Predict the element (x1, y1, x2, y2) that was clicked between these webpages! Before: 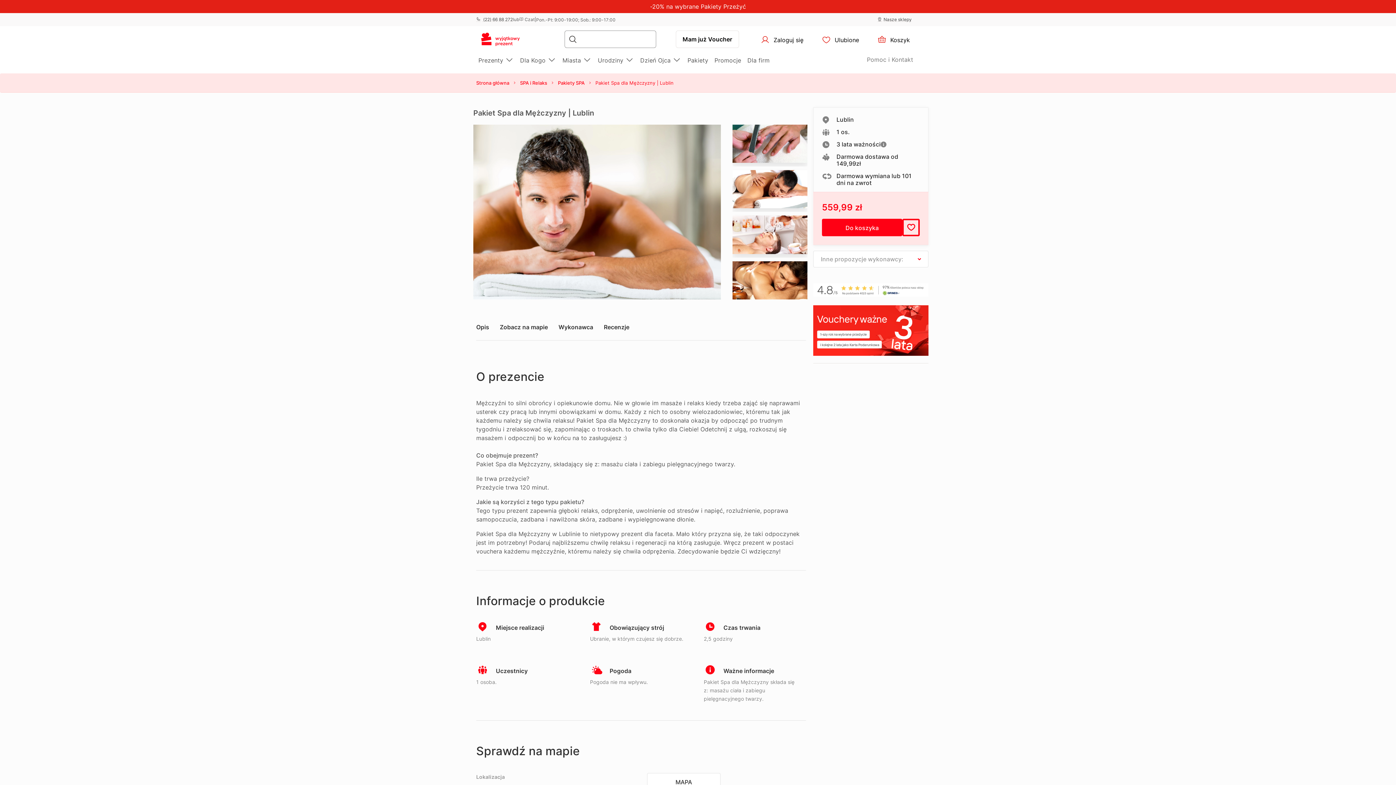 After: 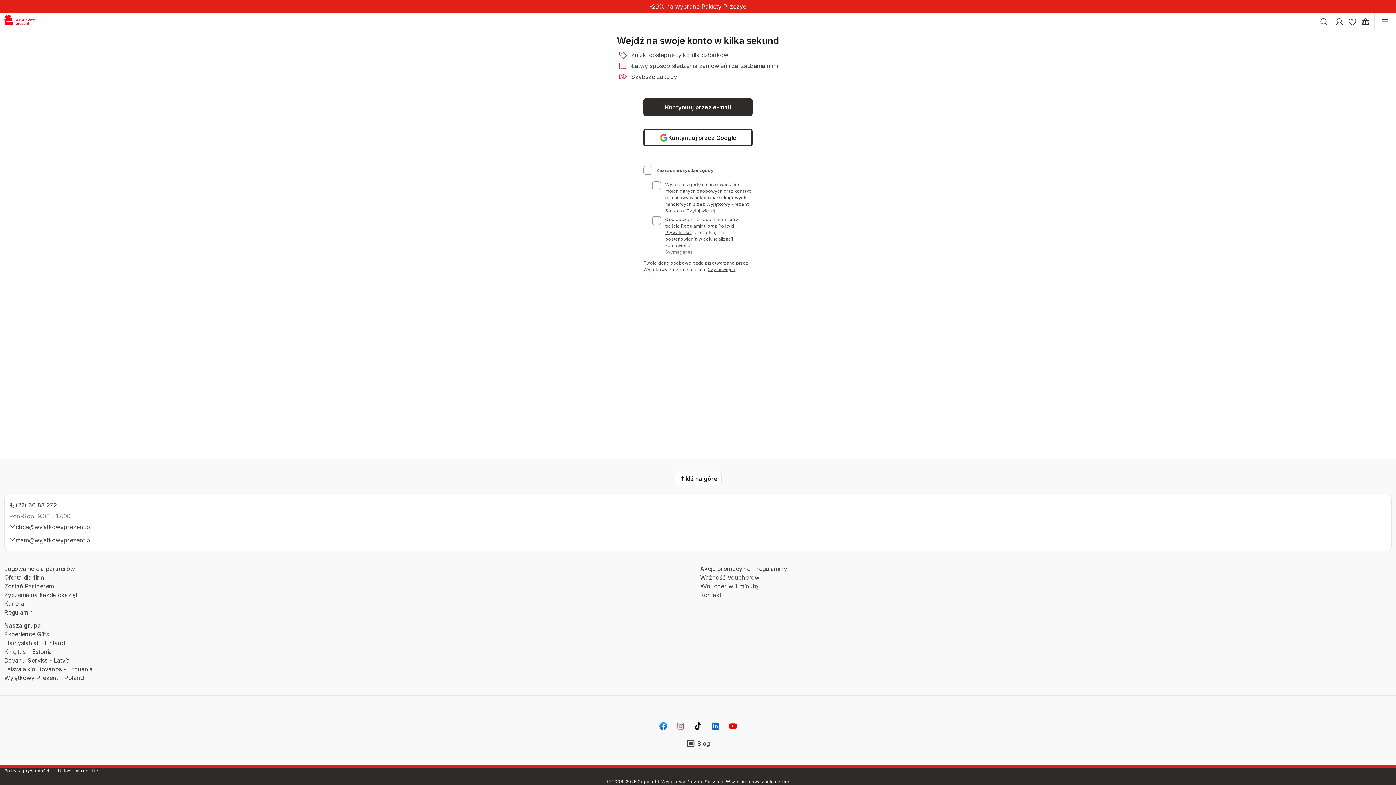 Action: bbox: (815, 29, 865, 48) label:  Ulubione